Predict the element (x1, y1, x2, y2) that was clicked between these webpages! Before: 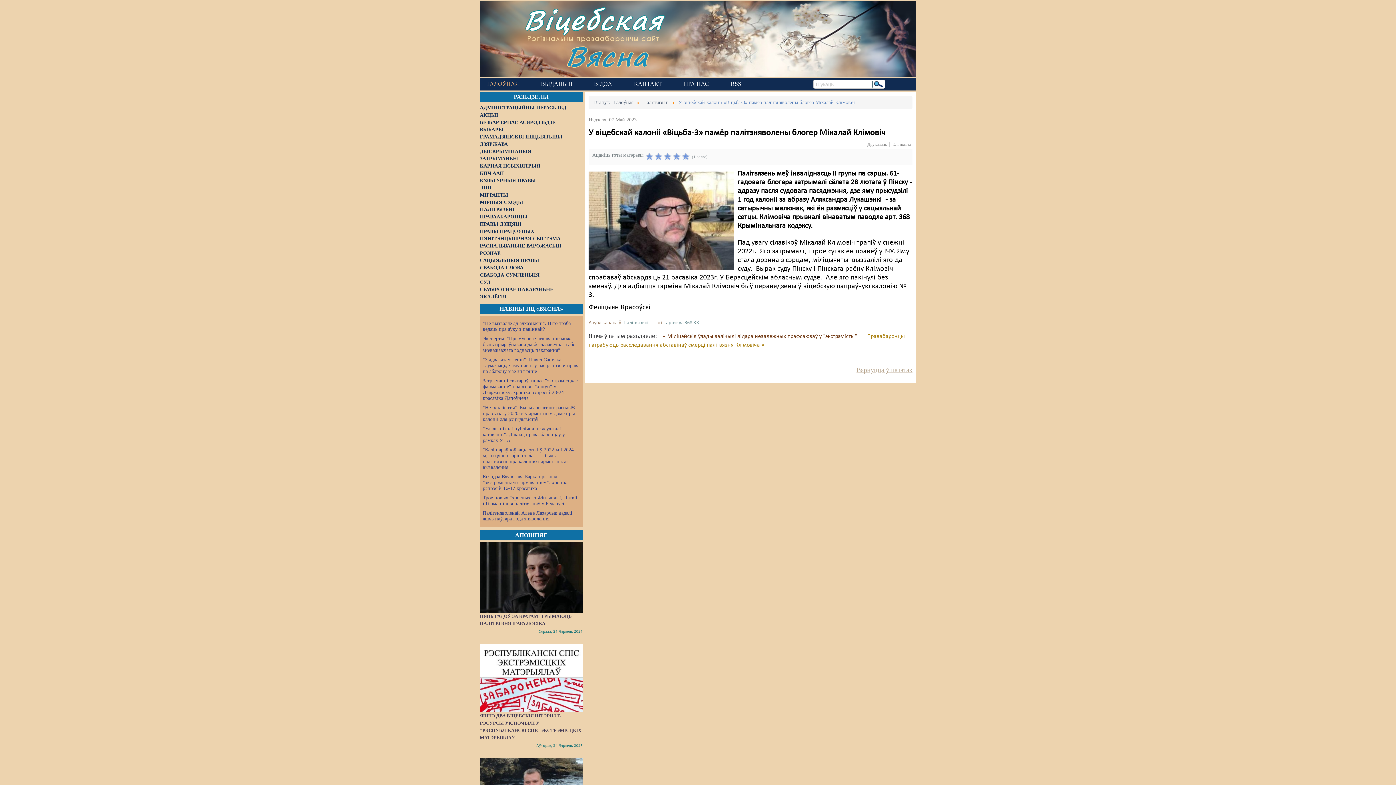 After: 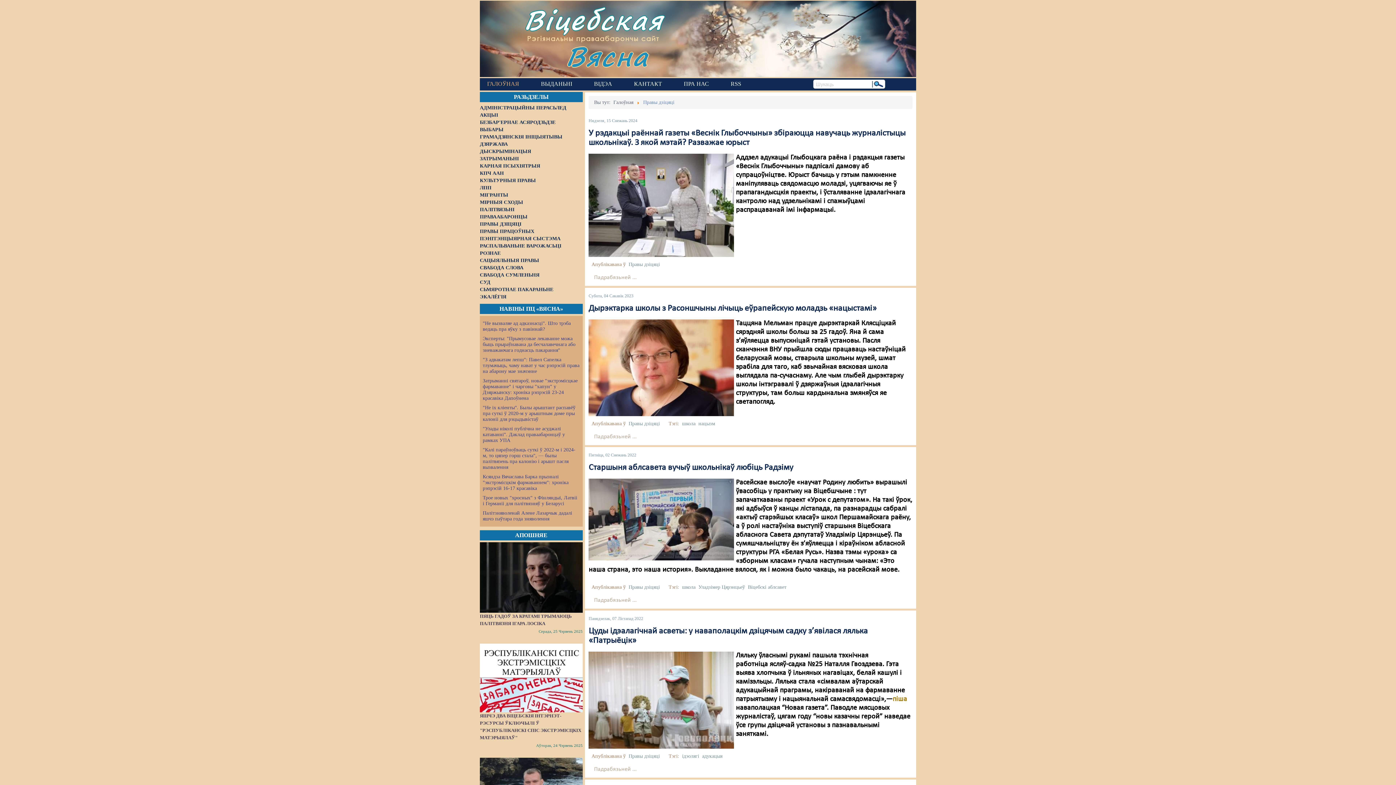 Action: bbox: (480, 221, 522, 226) label: ПРАВЫ ДЗІЦЯЦІ